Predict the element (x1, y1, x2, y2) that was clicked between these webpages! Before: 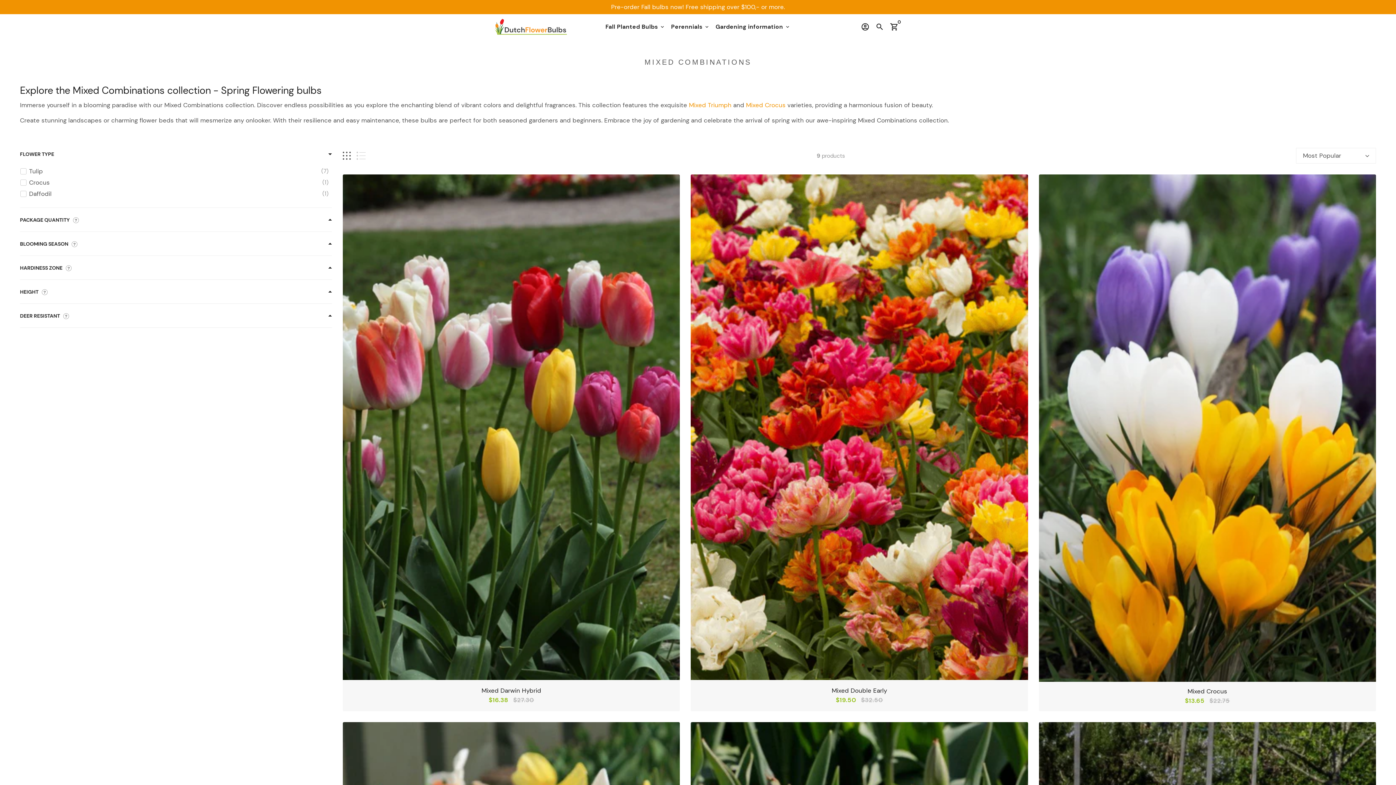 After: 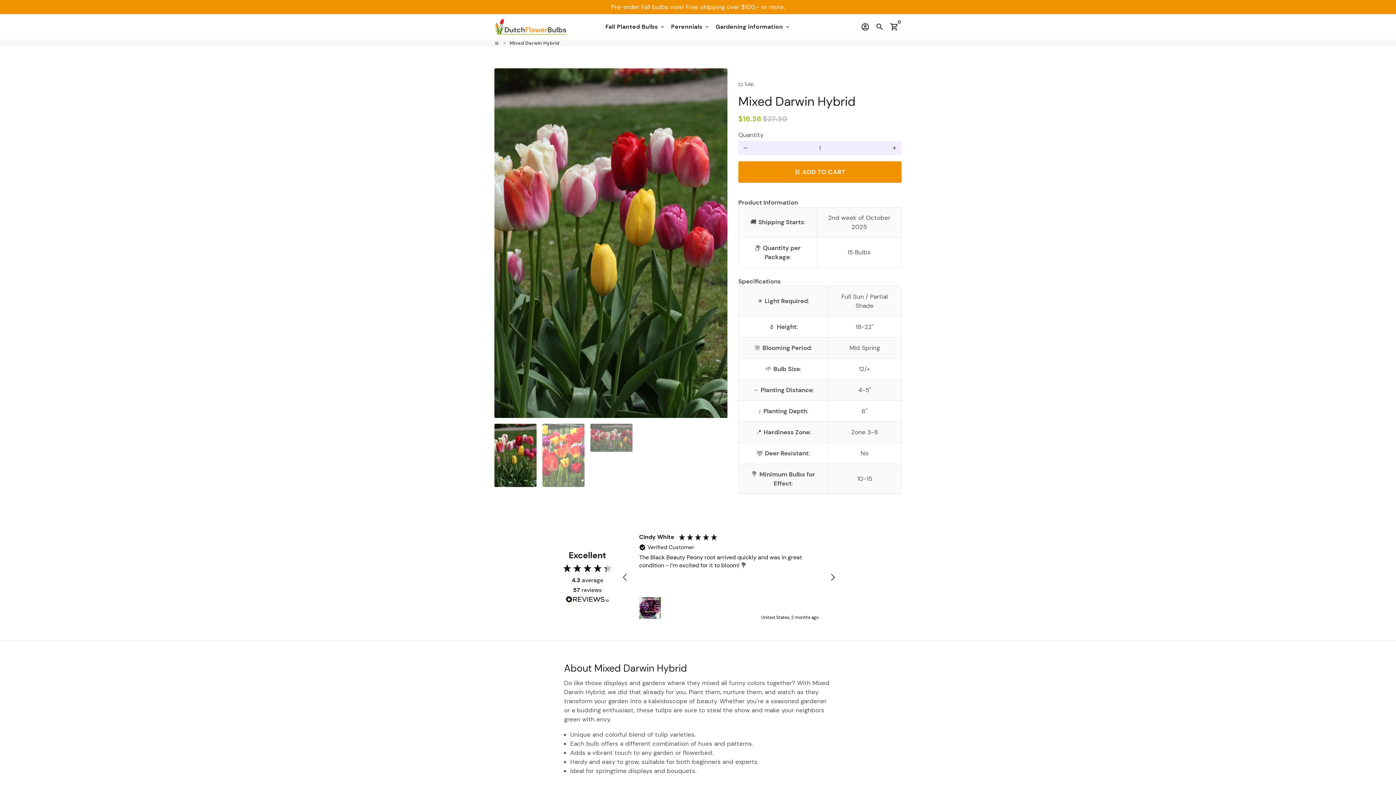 Action: bbox: (342, 174, 680, 680)